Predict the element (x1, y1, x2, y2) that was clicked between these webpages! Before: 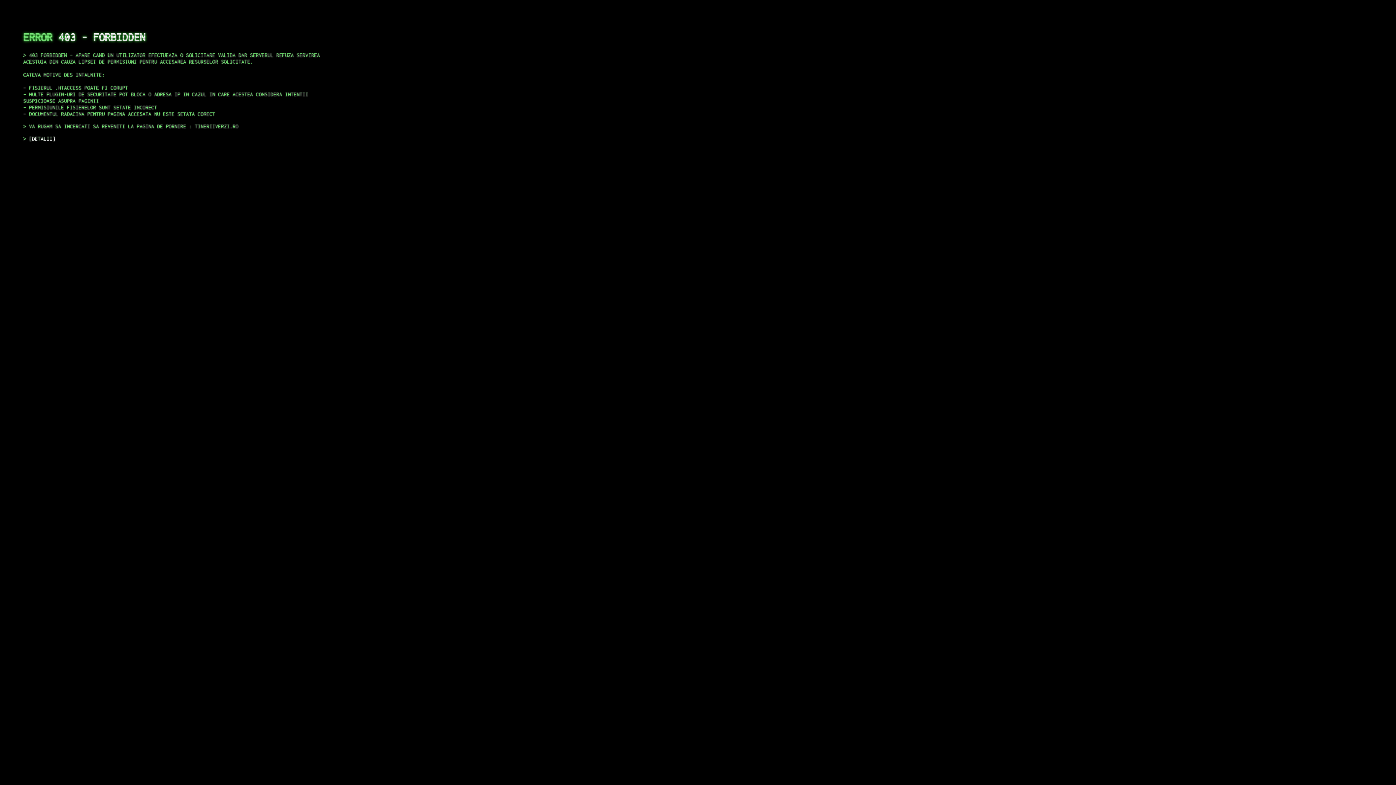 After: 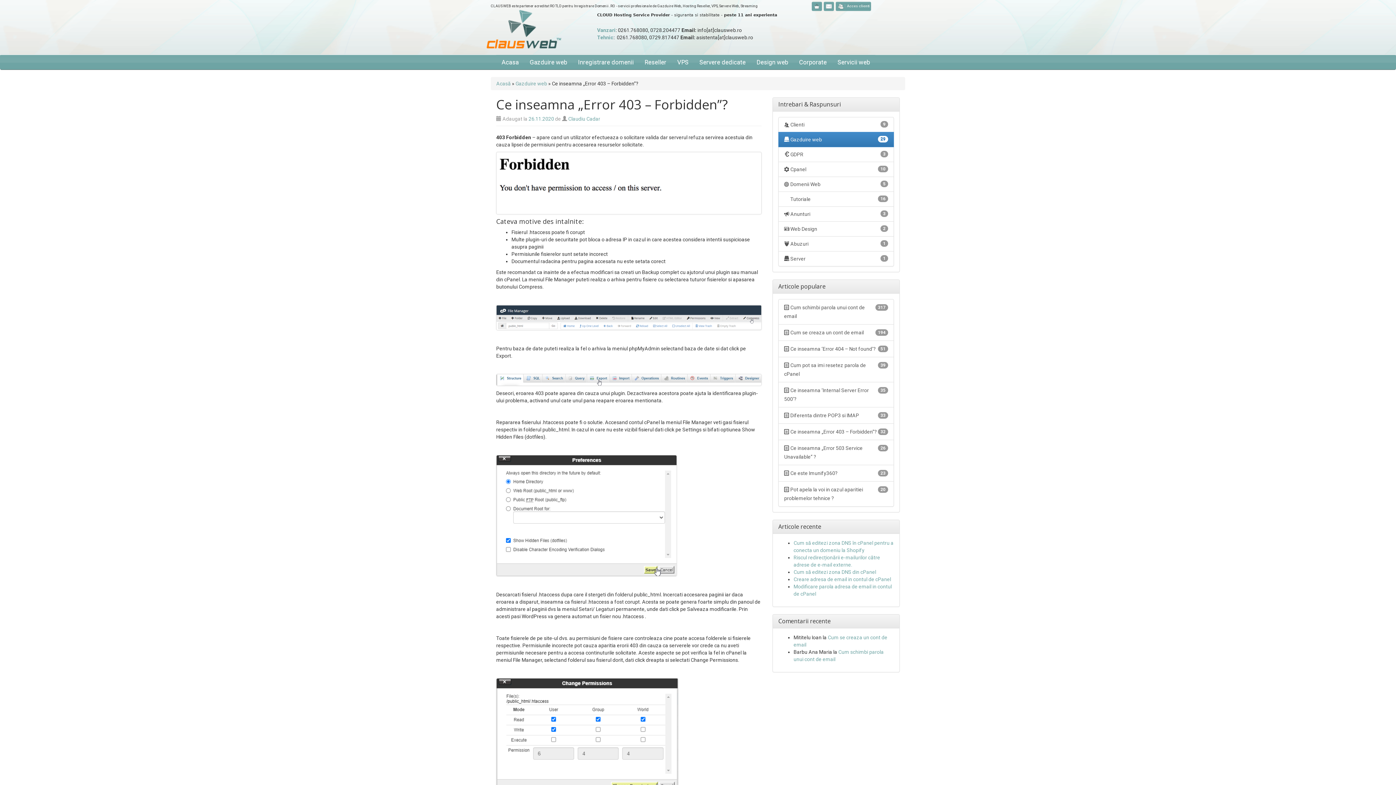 Action: bbox: (29, 135, 55, 141) label: DETALII